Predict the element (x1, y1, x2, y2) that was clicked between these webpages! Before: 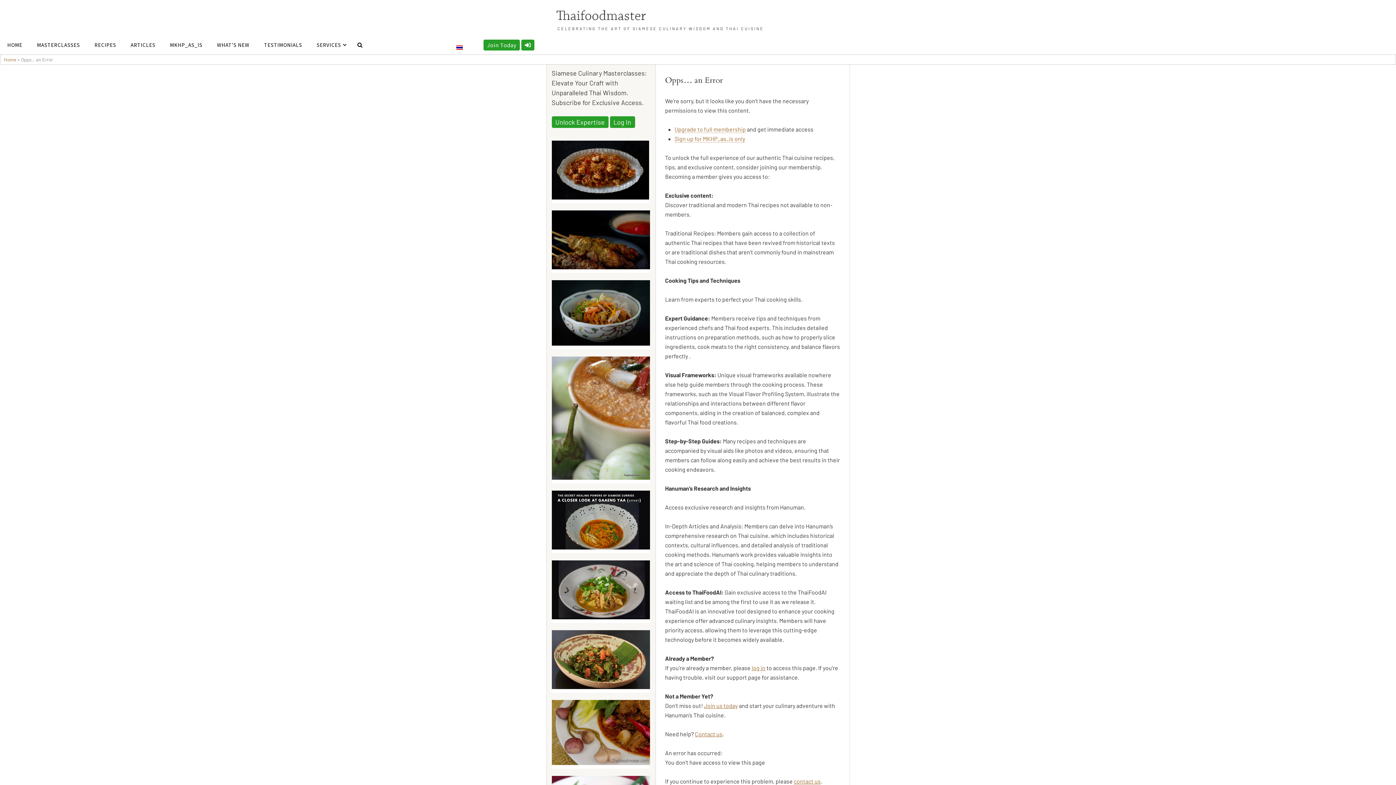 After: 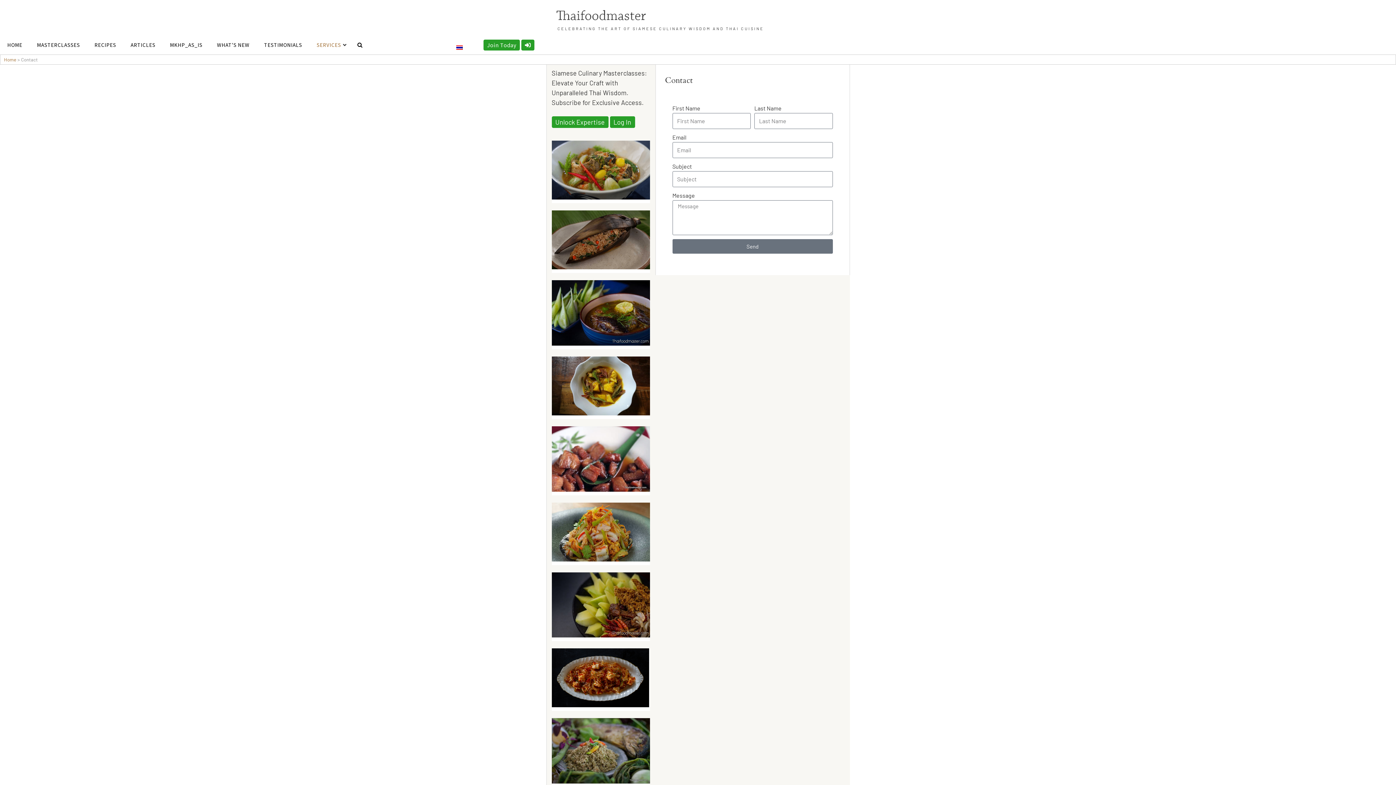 Action: label: contact us bbox: (794, 778, 820, 785)